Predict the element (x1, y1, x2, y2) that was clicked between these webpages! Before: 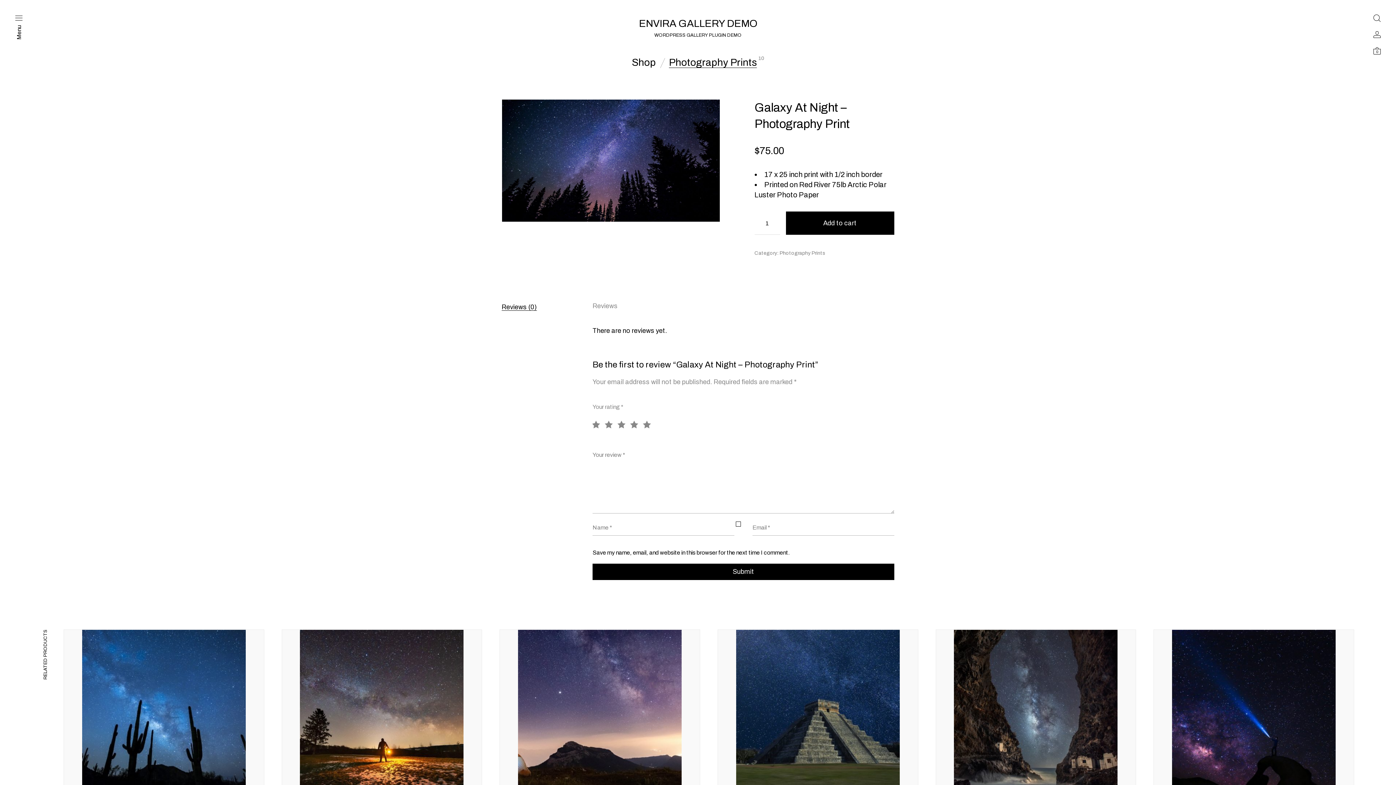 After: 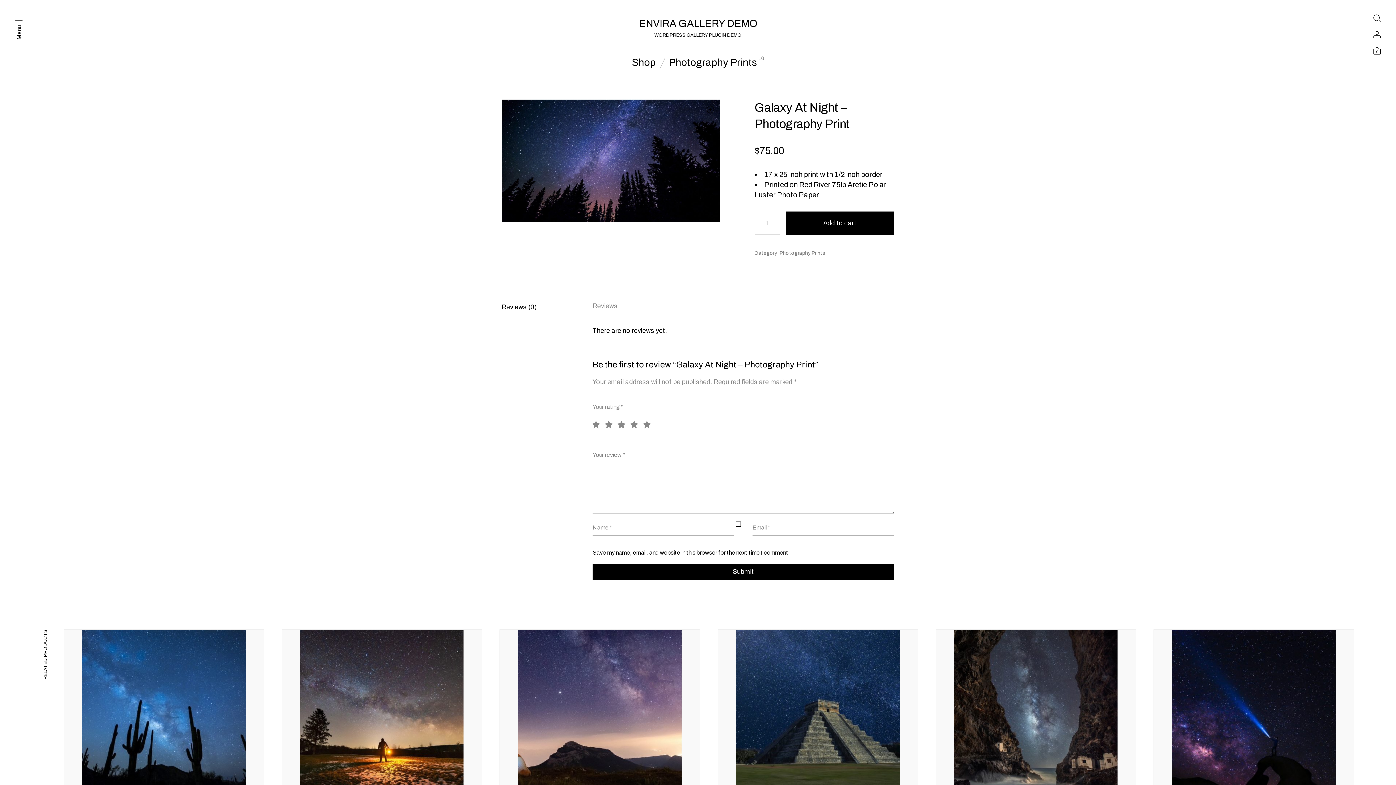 Action: bbox: (501, 303, 537, 310) label: Reviews (0)